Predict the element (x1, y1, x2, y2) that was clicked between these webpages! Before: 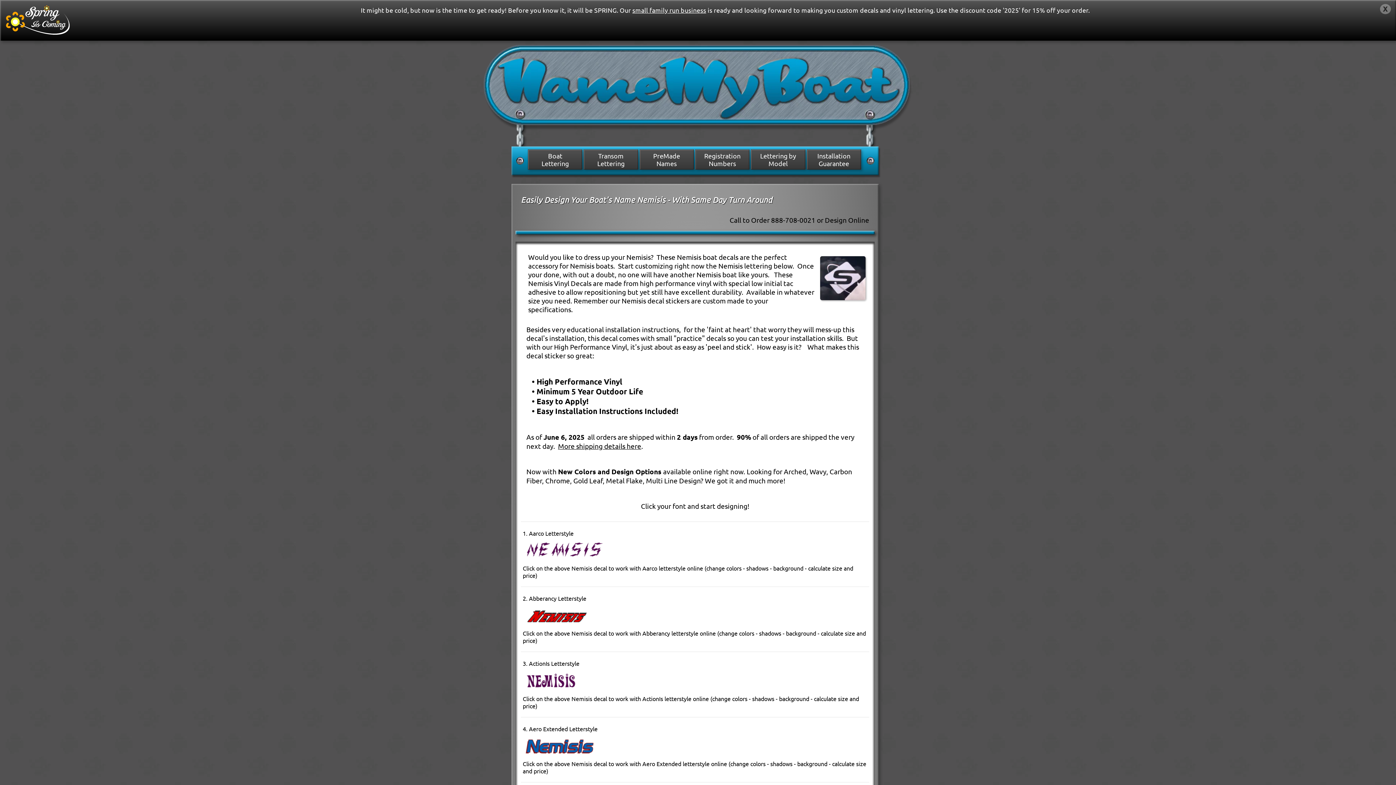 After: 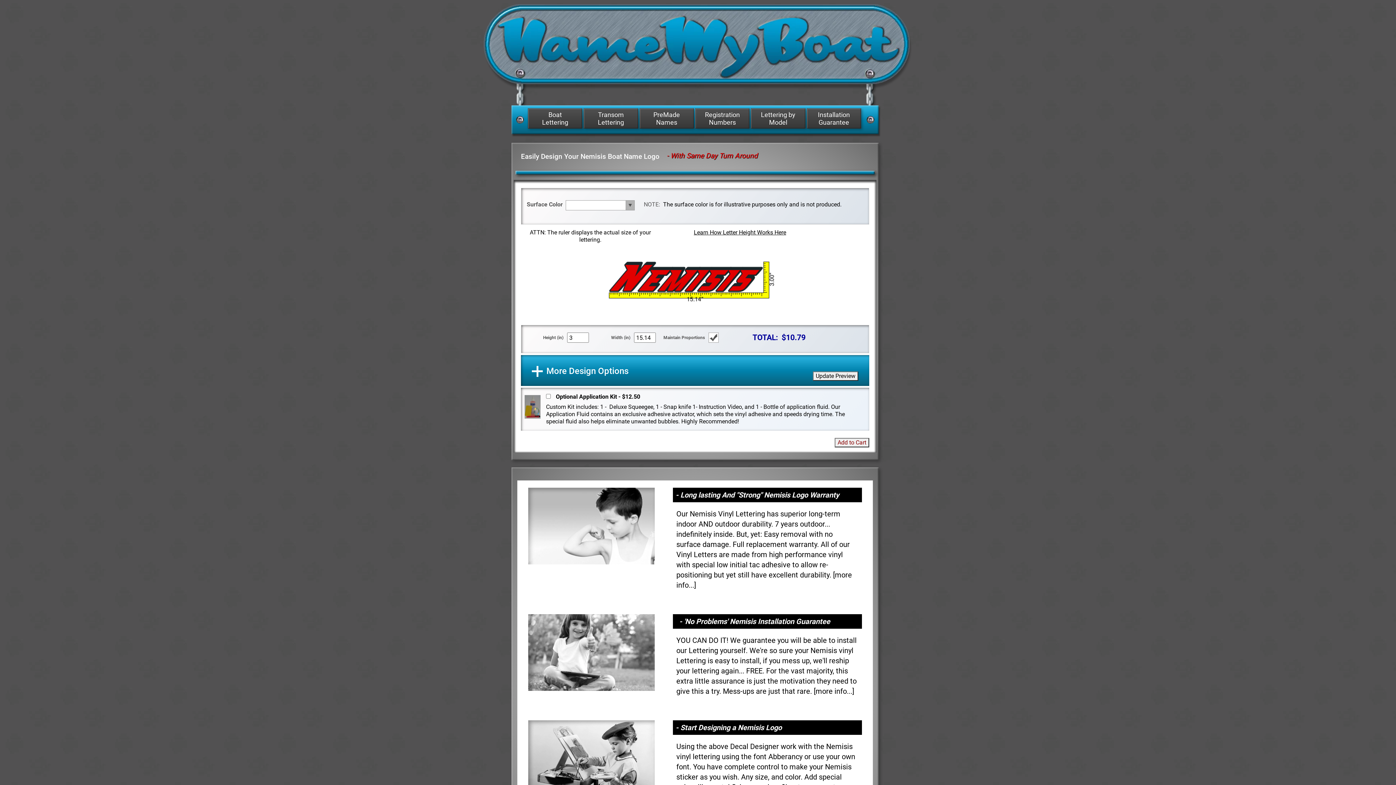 Action: bbox: (522, 611, 590, 618)